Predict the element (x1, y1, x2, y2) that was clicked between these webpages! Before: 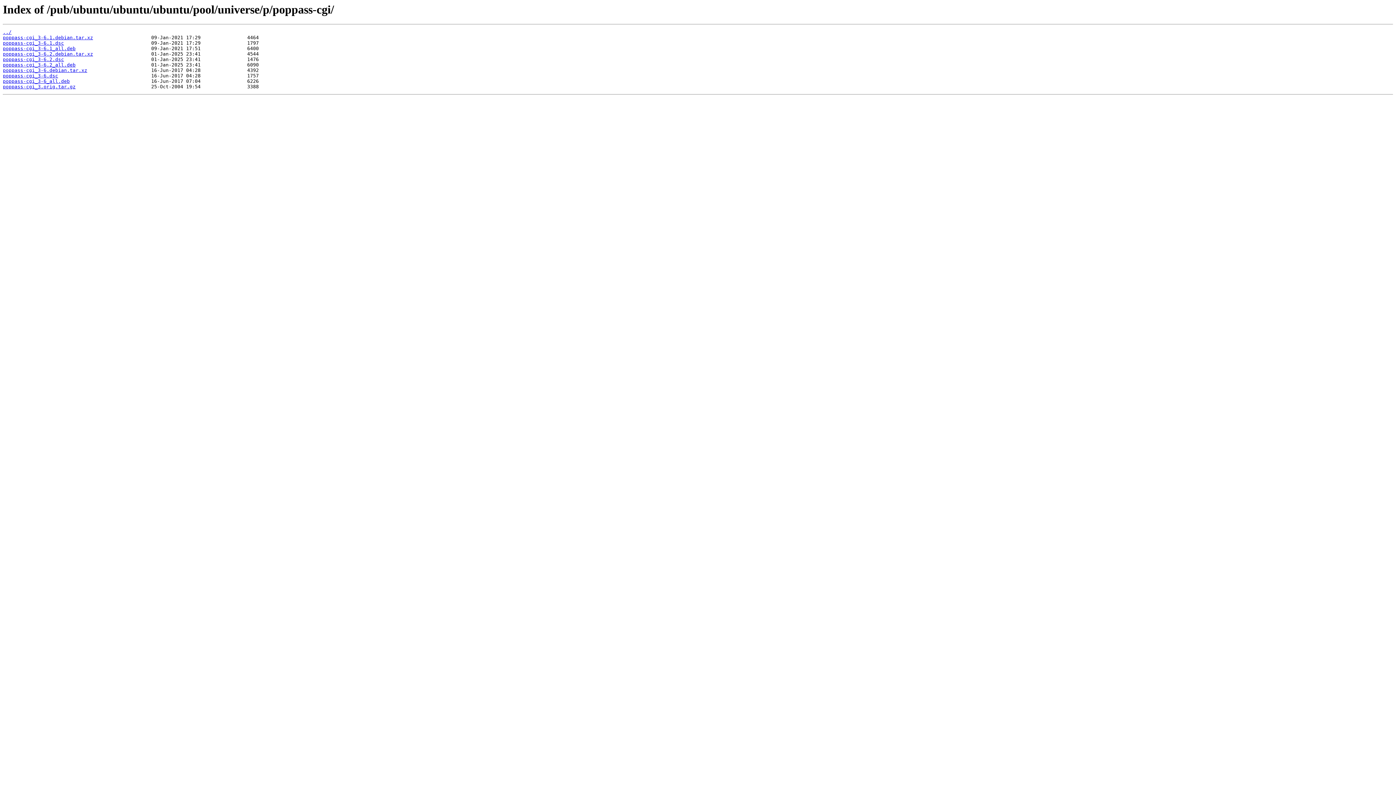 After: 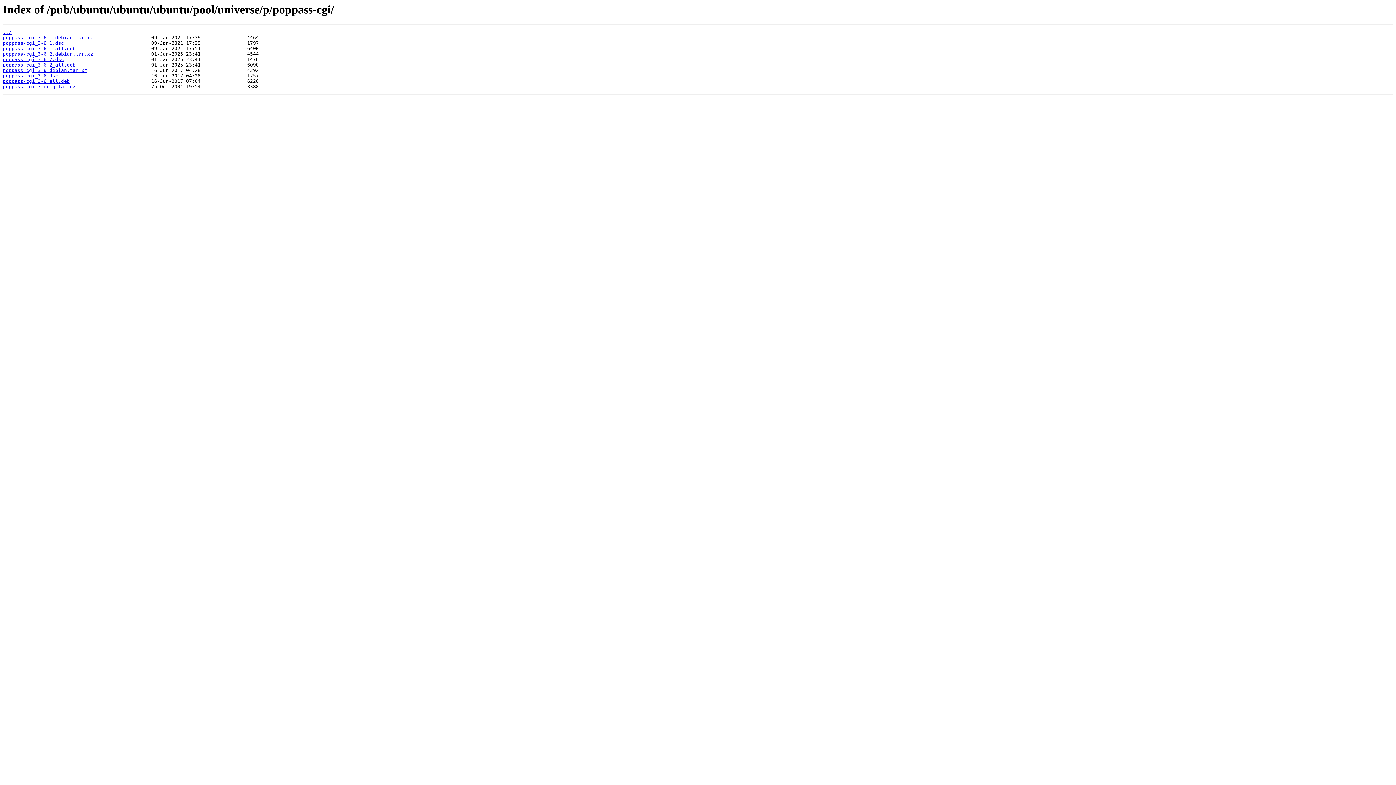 Action: label: poppass-cgi_3-6_all.deb bbox: (2, 78, 69, 84)